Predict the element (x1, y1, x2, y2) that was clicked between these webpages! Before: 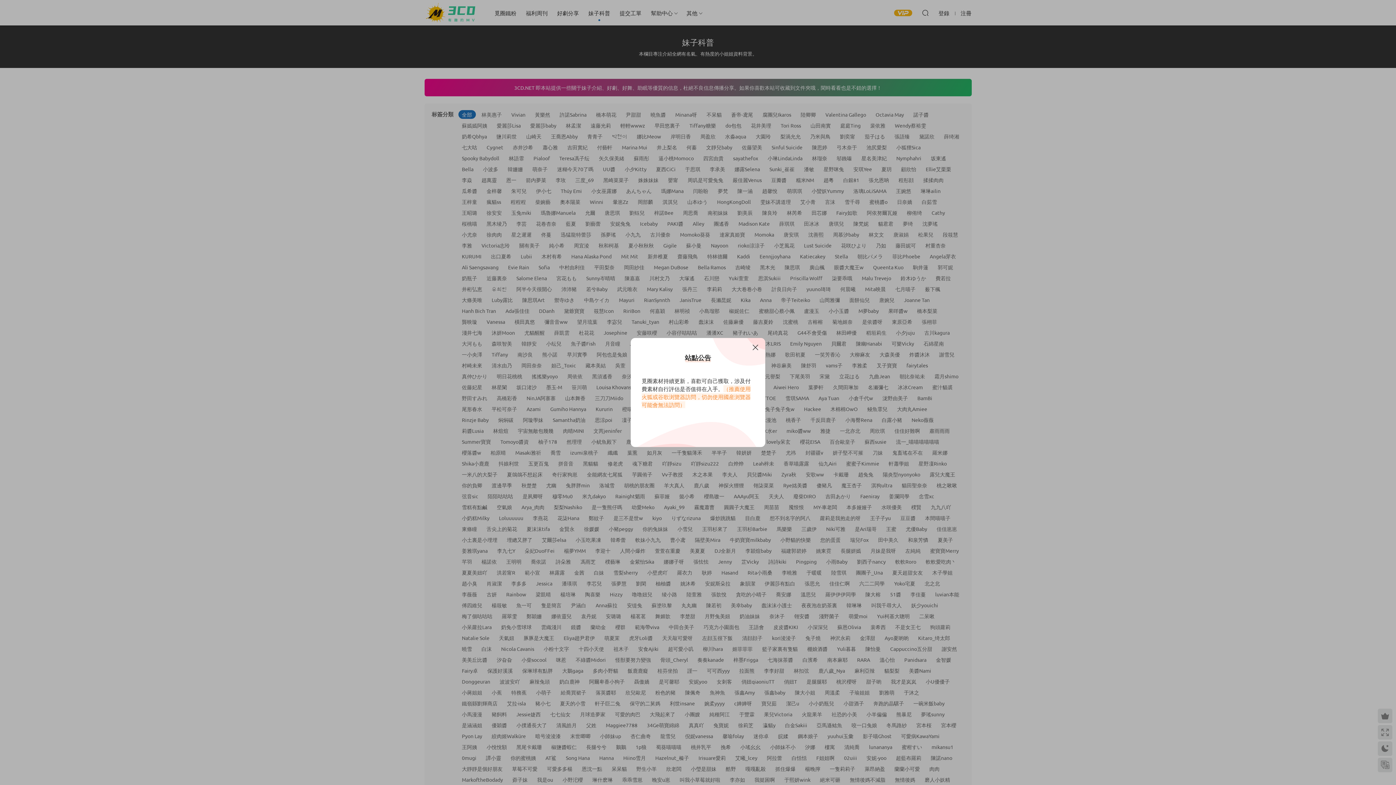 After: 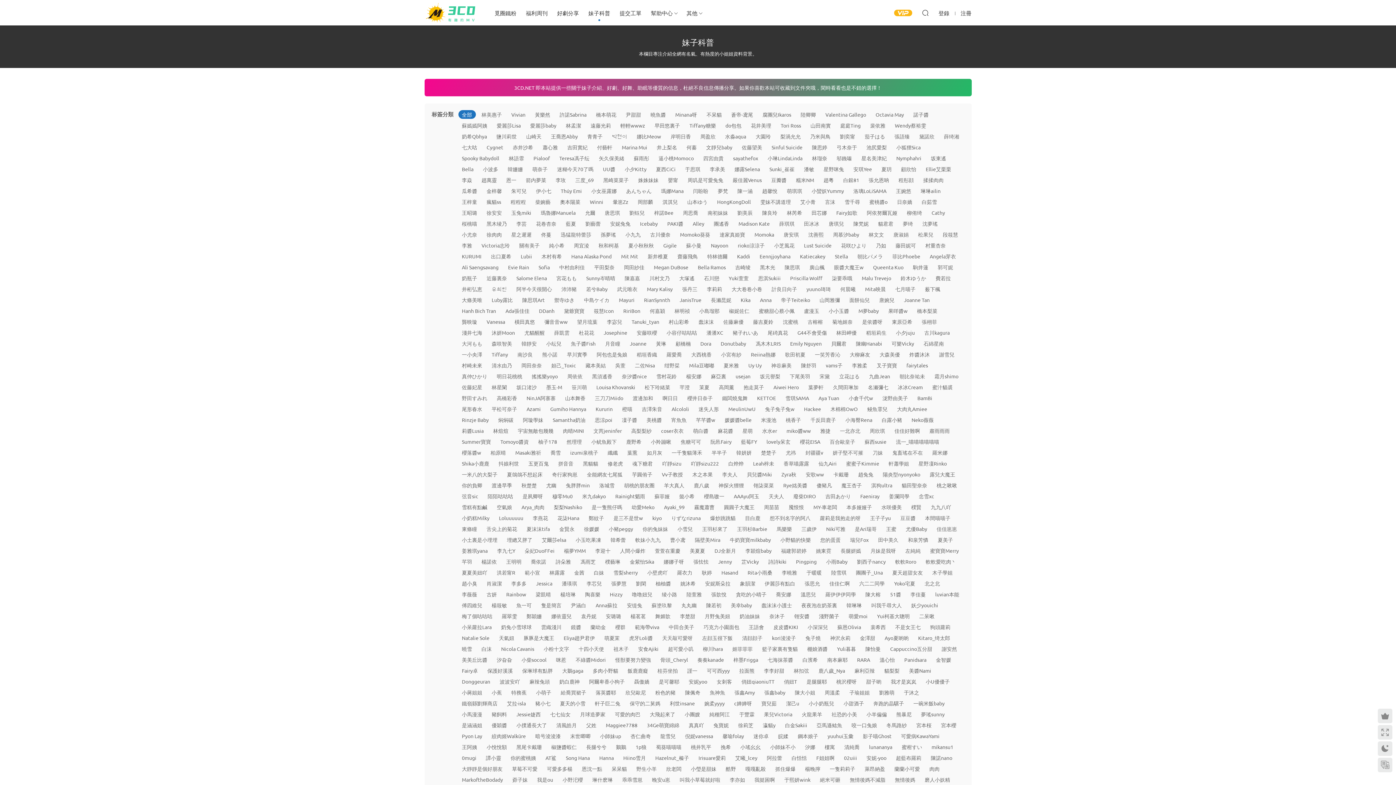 Action: bbox: (751, 343, 760, 352)